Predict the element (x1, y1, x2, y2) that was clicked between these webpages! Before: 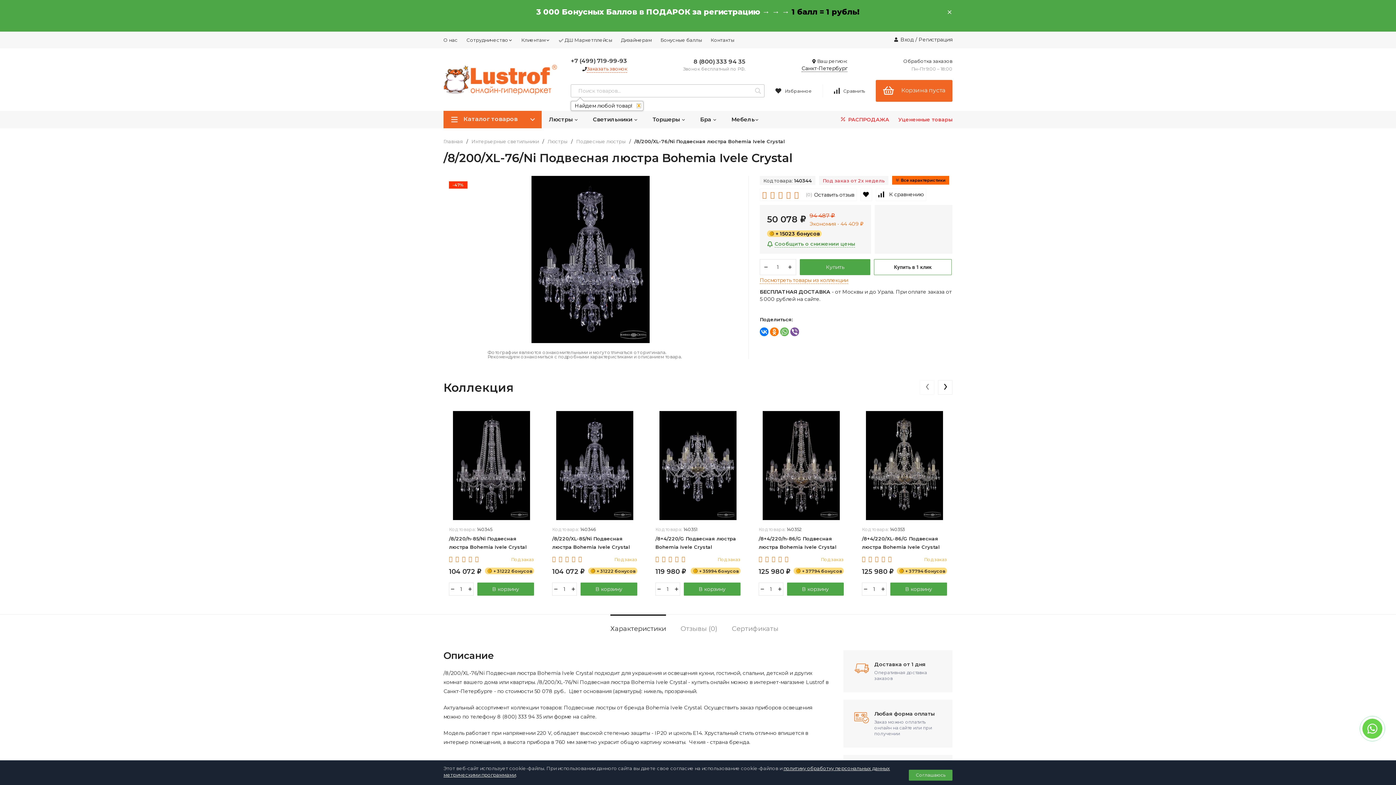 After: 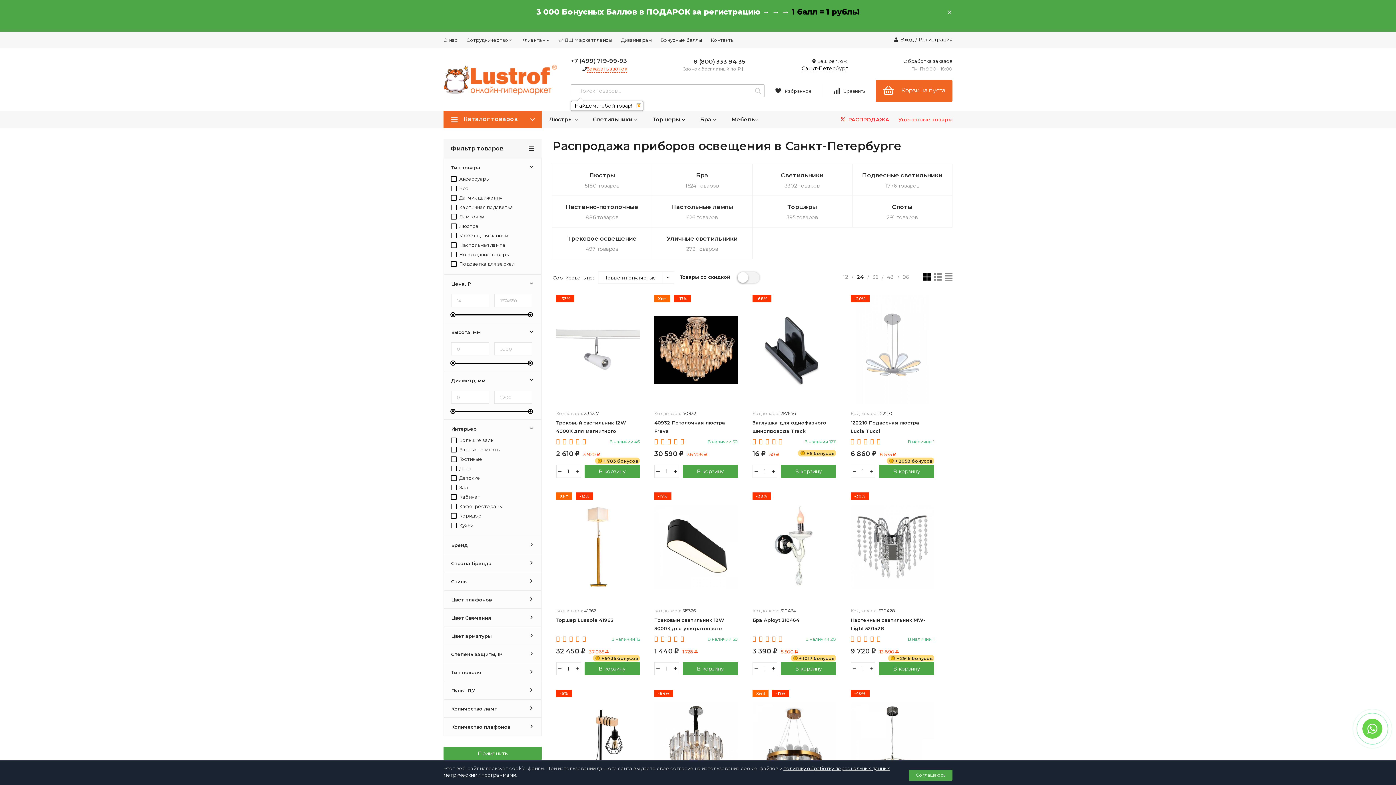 Action: bbox: (839, 111, 889, 128) label:  РАСПРОДАЖА